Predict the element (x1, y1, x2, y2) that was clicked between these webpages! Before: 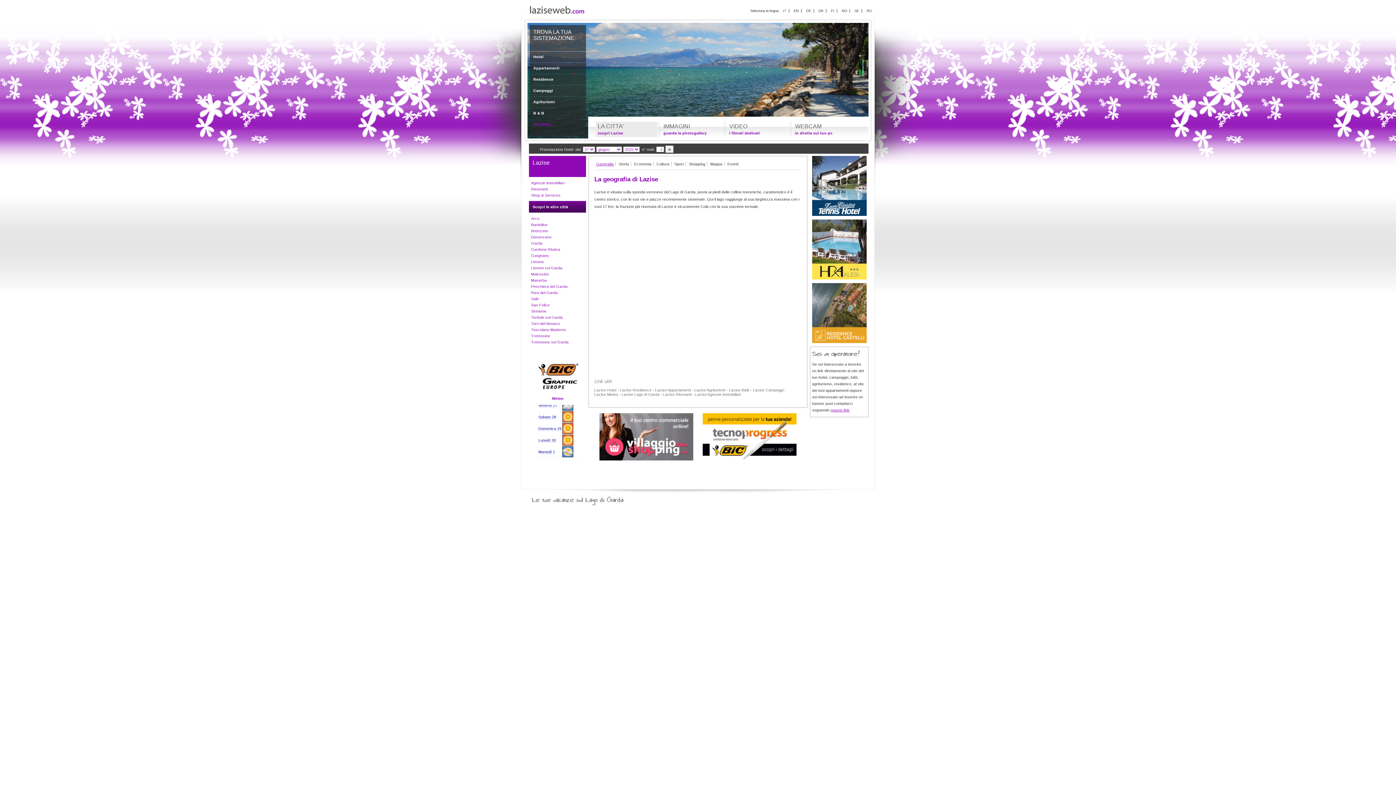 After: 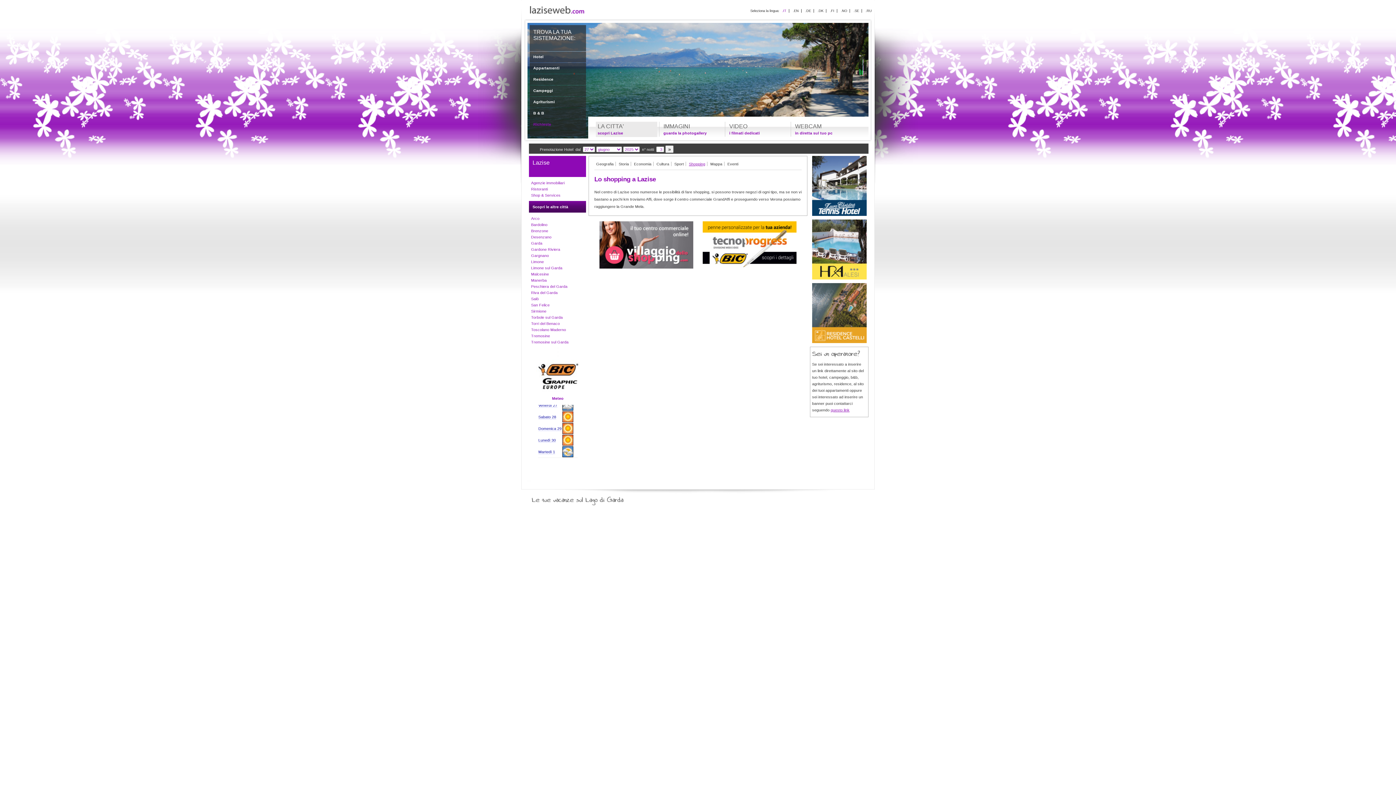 Action: label: Shopping bbox: (689, 161, 705, 166)